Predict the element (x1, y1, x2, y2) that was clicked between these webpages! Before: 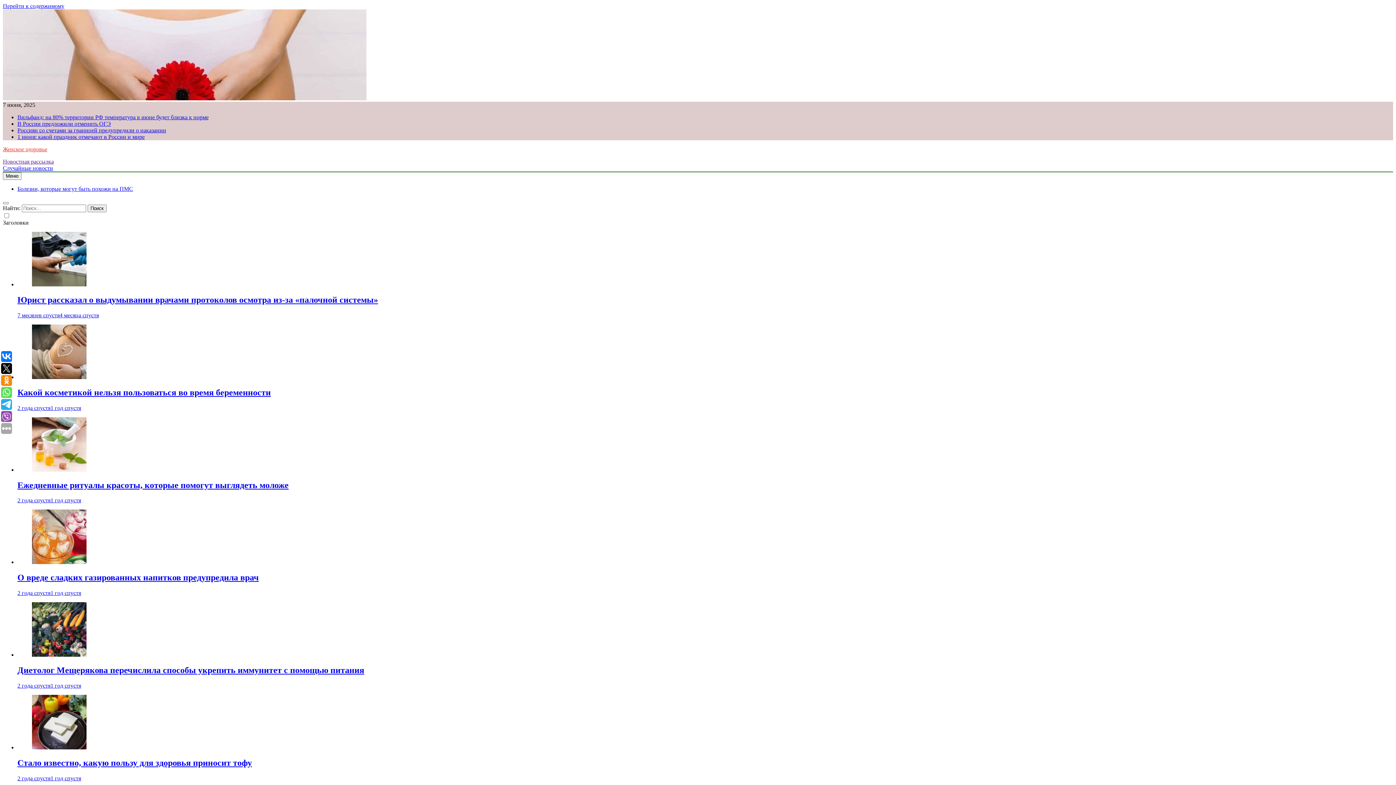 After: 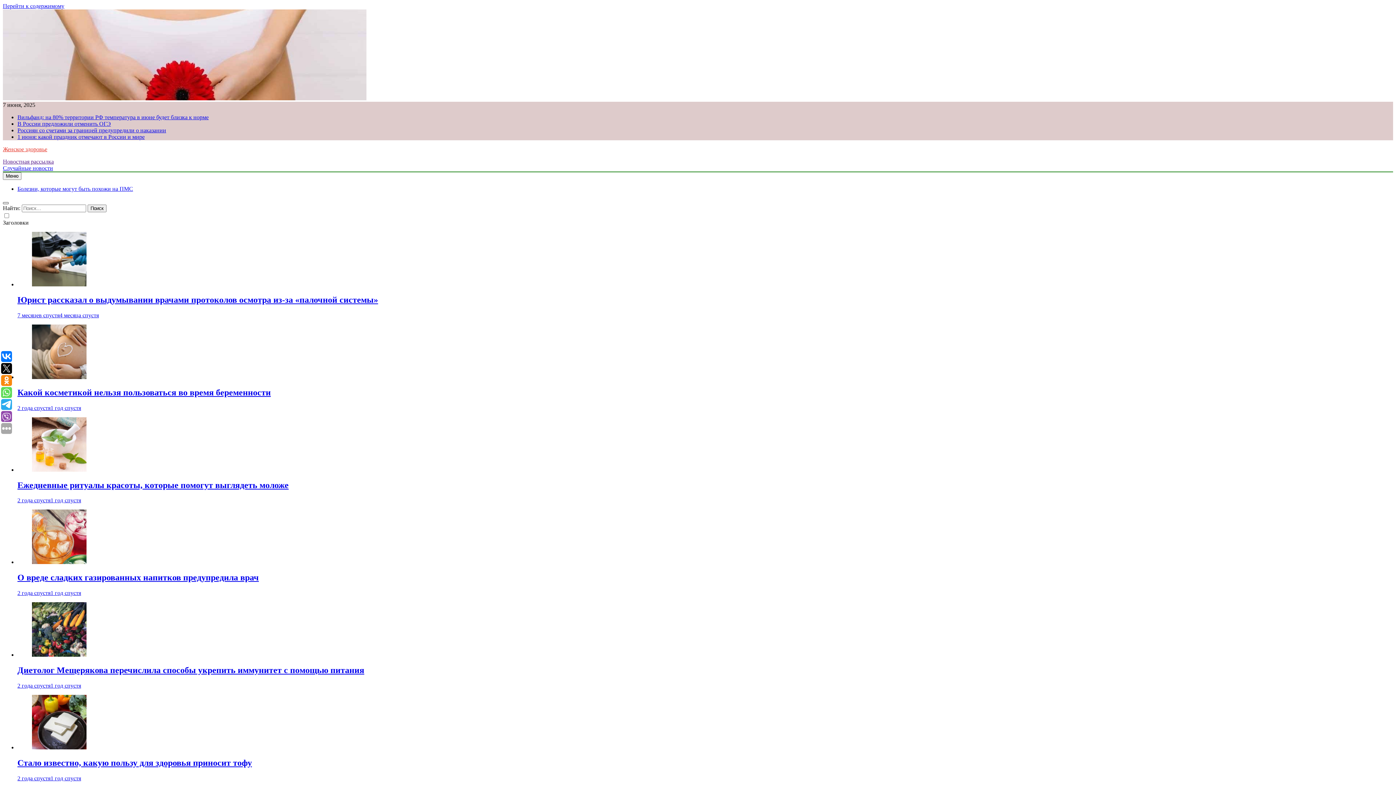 Action: bbox: (2, 202, 8, 204)